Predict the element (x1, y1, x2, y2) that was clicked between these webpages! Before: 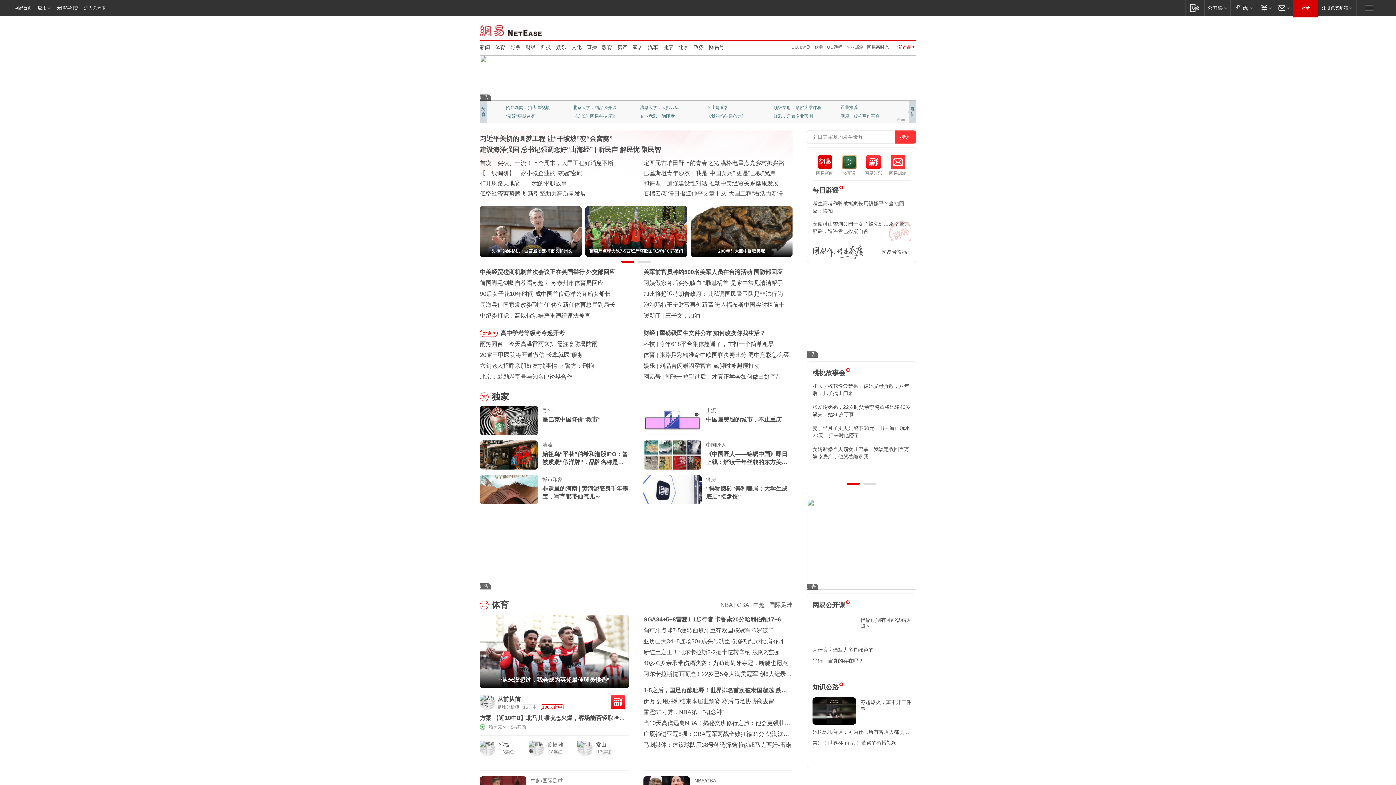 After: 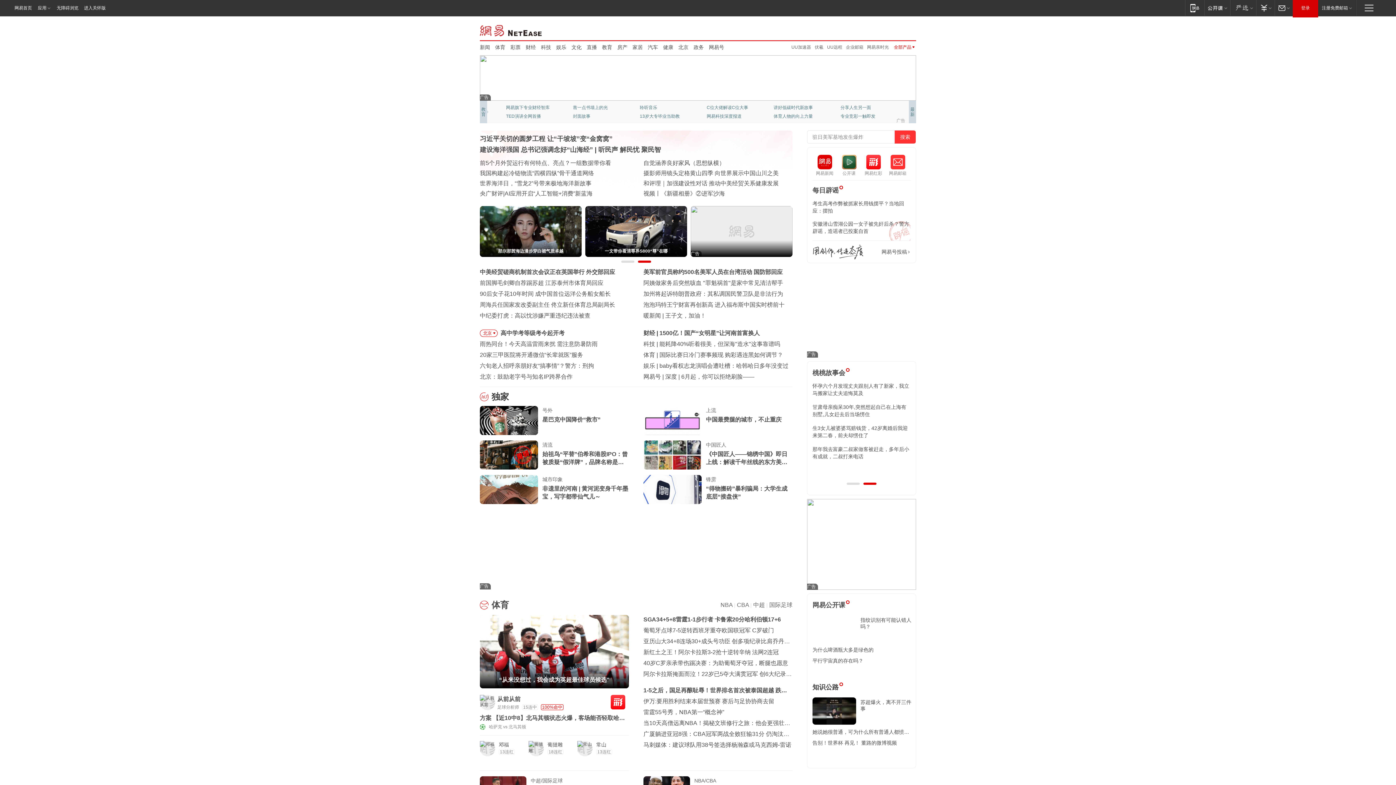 Action: bbox: (480, 615, 629, 688) label: “从来没想过，我会成为英超最佳球员候选”